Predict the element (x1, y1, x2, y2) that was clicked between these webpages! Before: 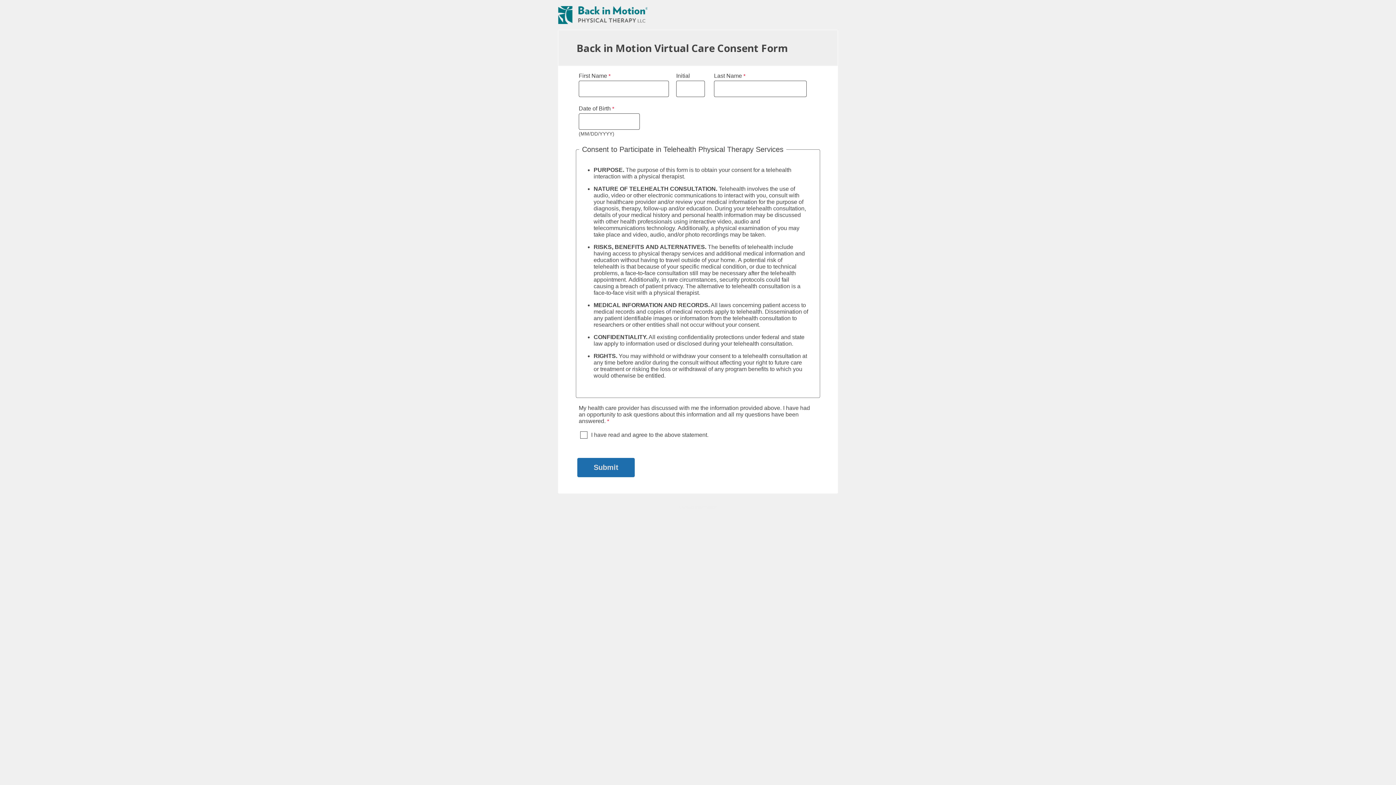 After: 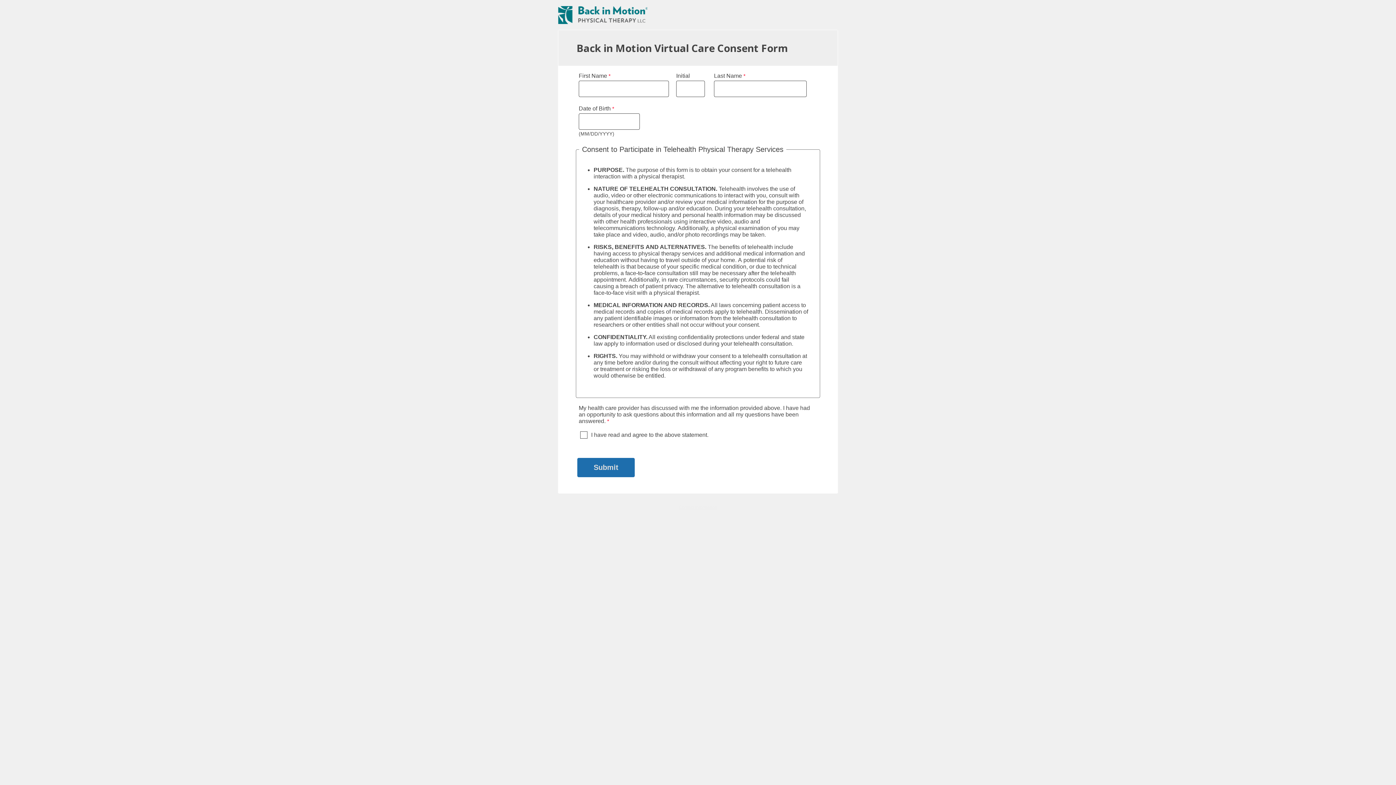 Action: bbox: (678, 505, 717, 510) label: Contact Information